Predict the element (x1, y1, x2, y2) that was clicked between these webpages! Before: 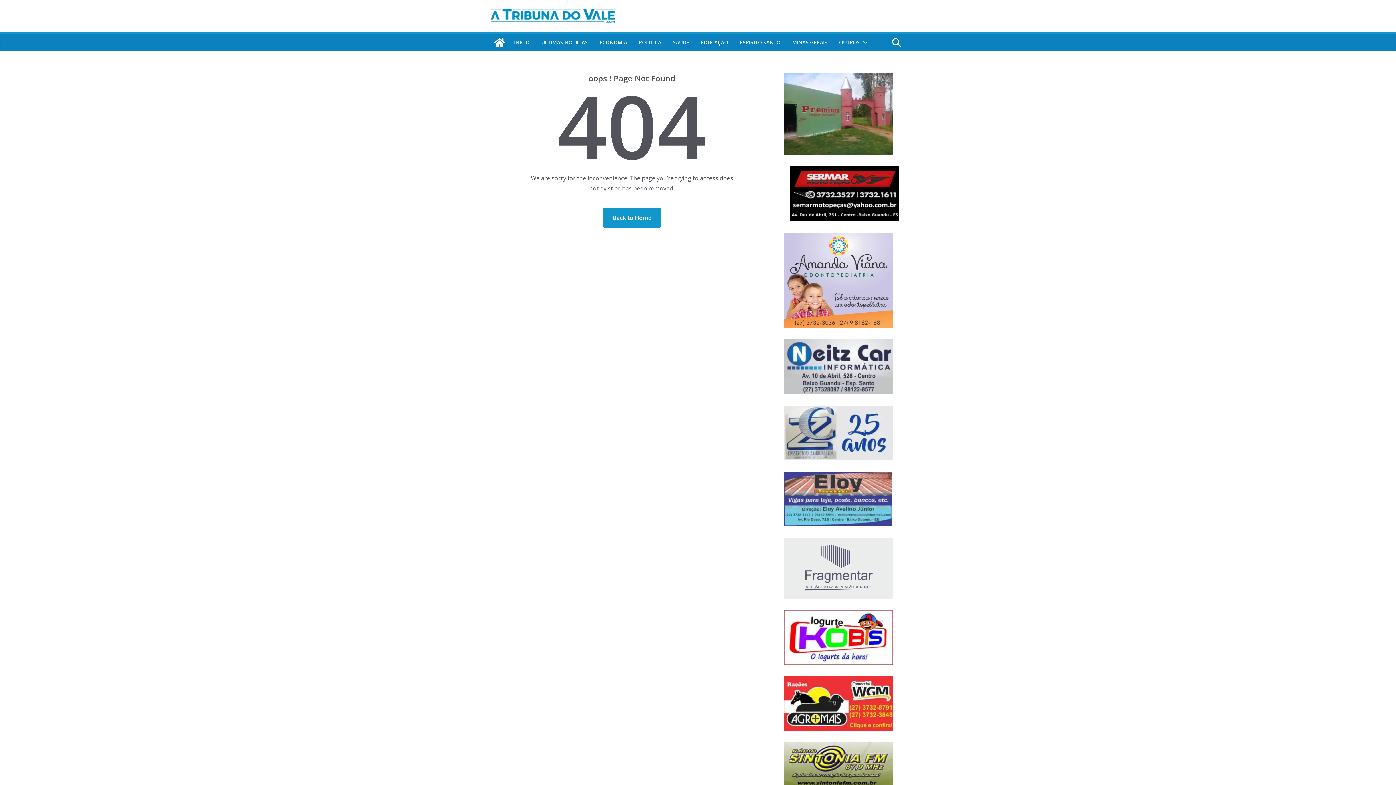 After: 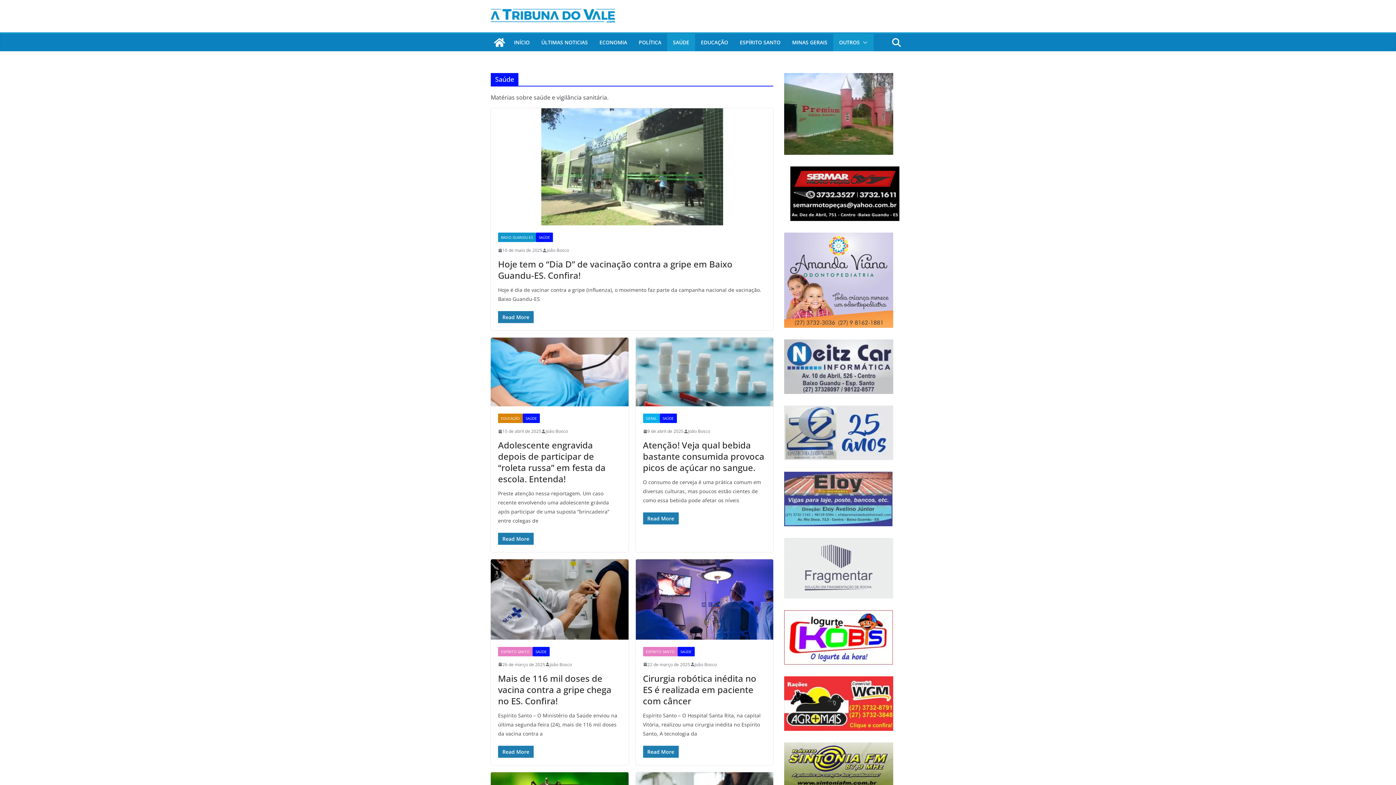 Action: bbox: (673, 37, 689, 47) label: SAÚDE